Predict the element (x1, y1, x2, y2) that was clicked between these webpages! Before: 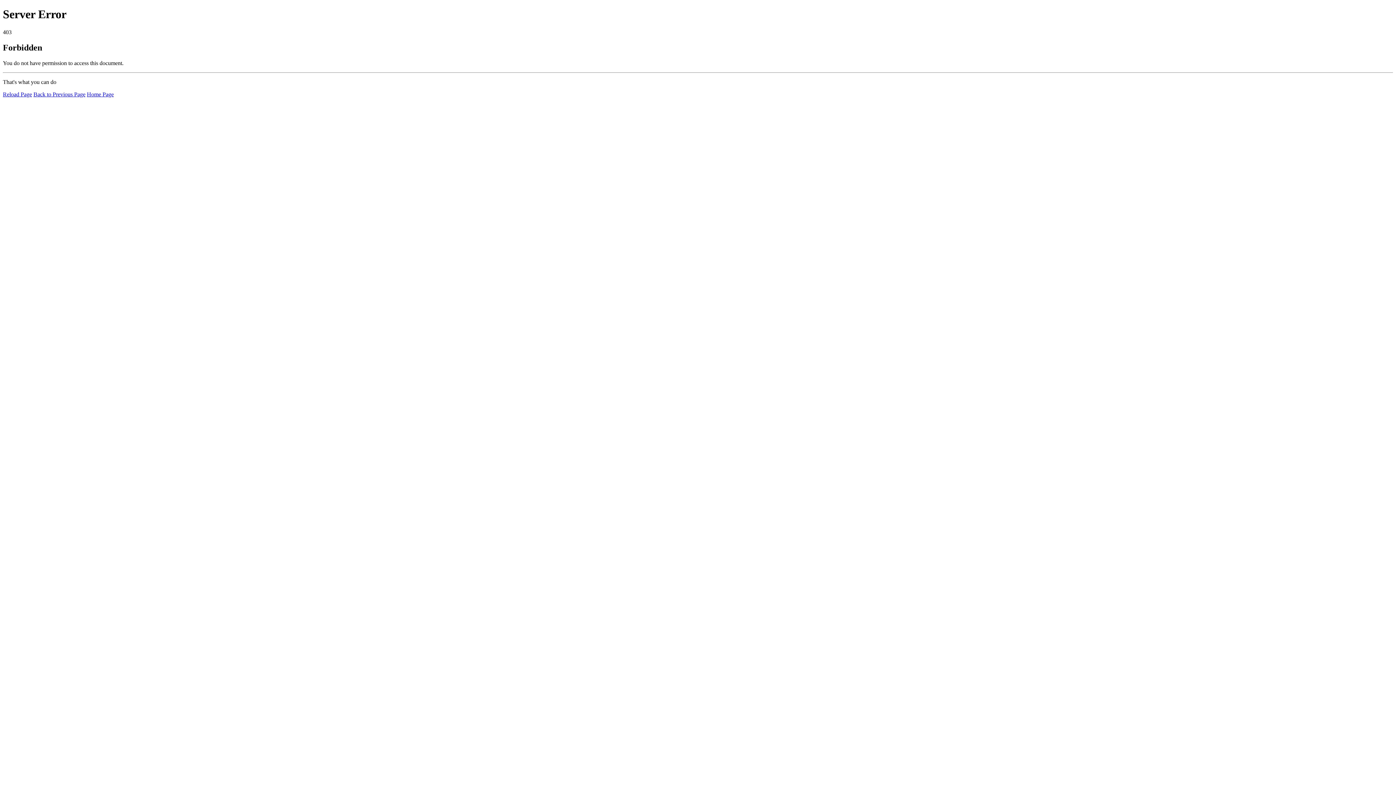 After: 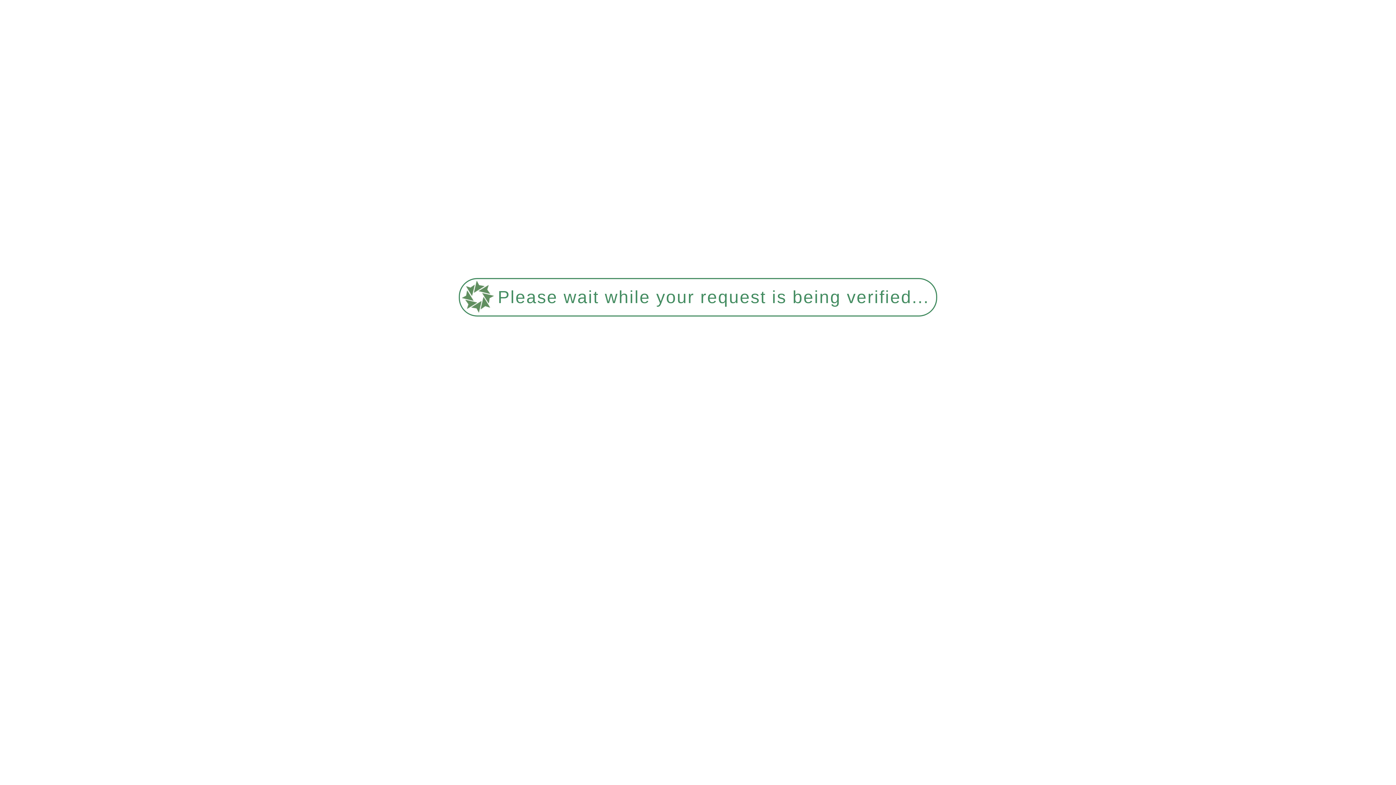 Action: bbox: (86, 91, 113, 97) label: Home Page